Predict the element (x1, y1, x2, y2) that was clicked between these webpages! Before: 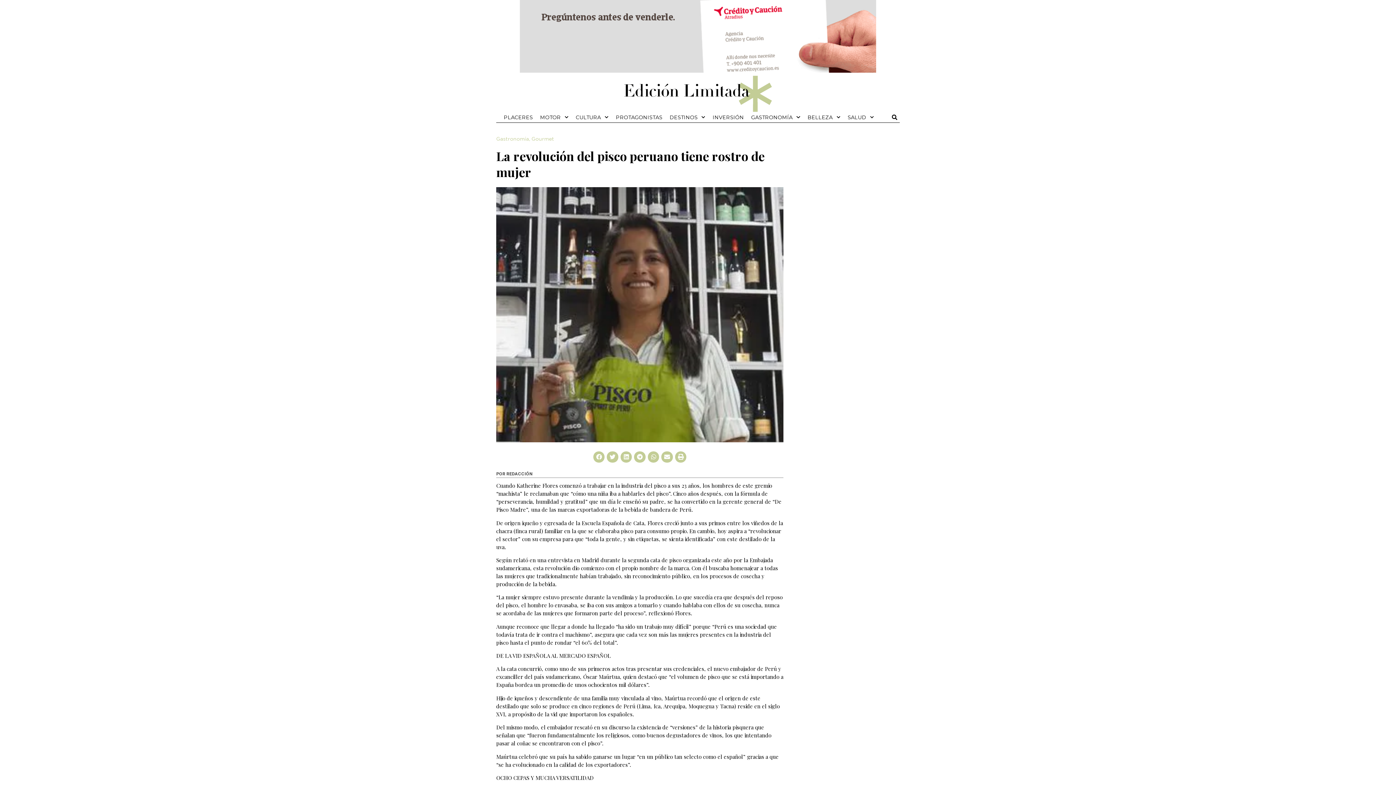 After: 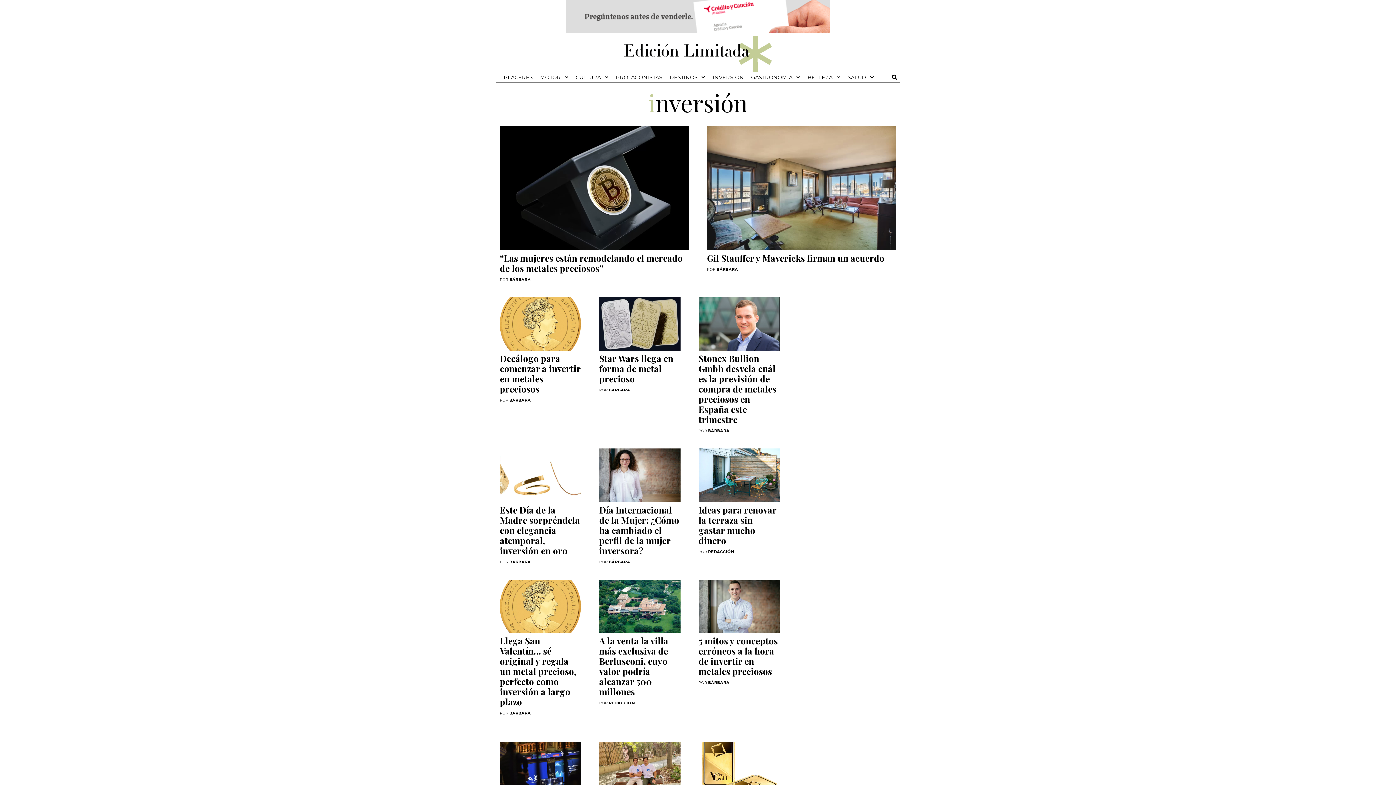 Action: bbox: (709, 112, 747, 122) label: INVERSIÓN